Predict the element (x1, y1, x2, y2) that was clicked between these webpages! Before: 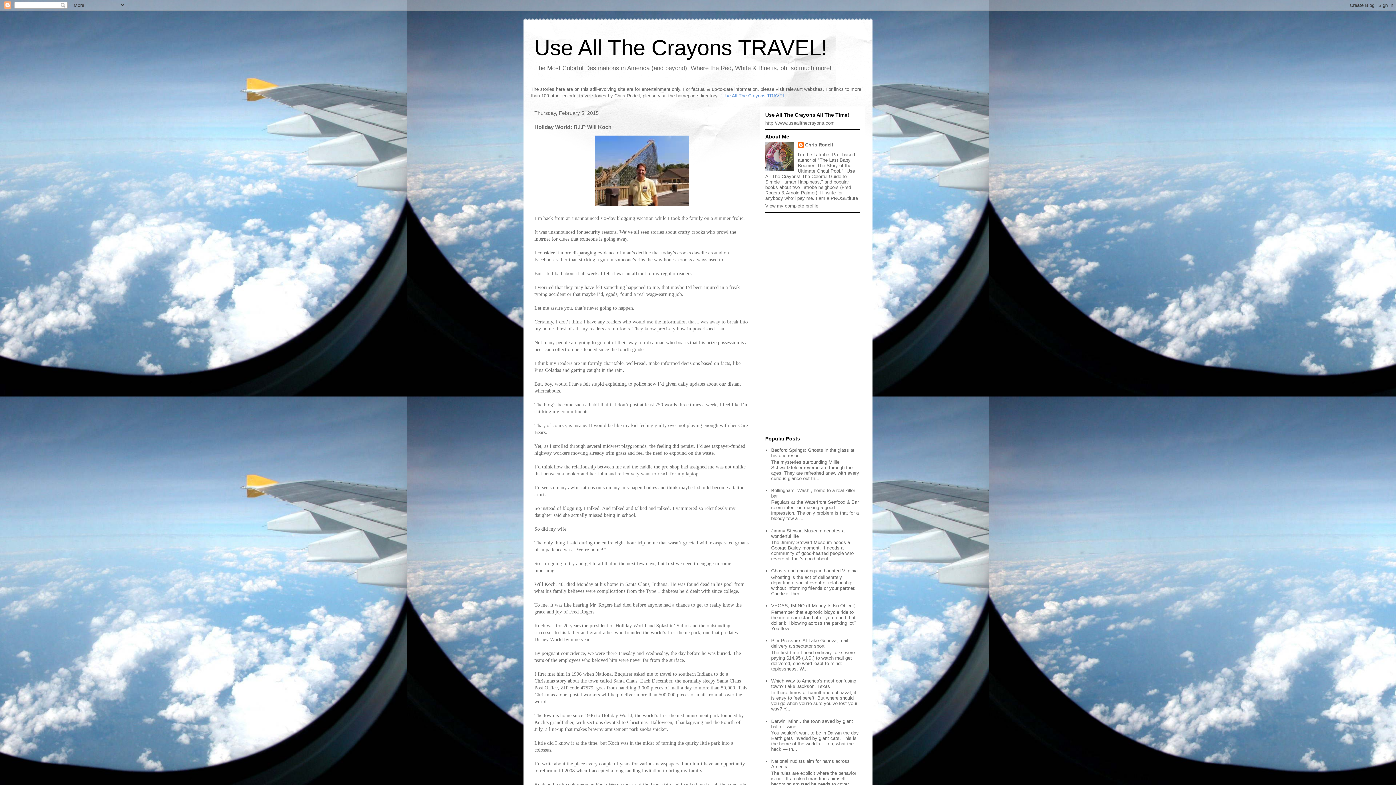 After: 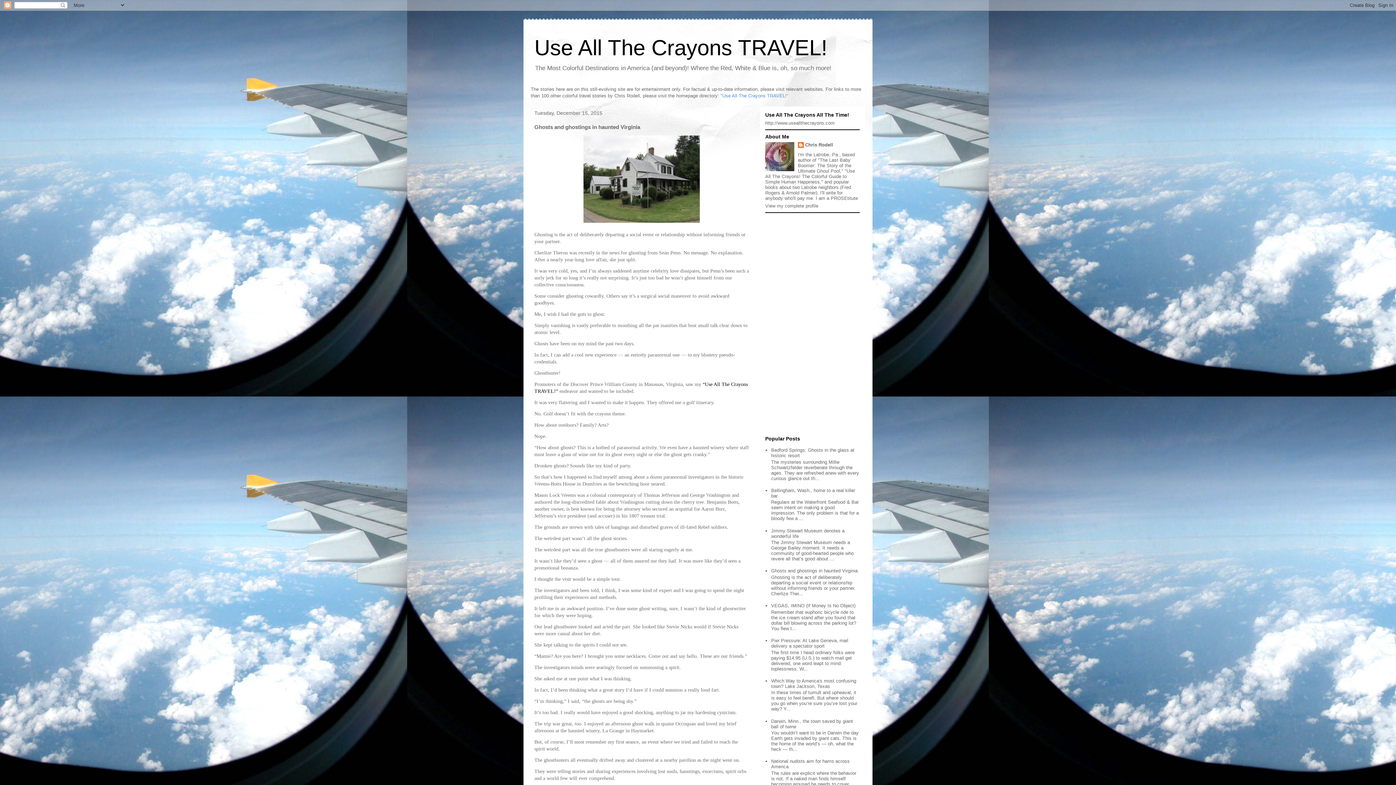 Action: bbox: (771, 568, 857, 573) label: Ghosts and ghostings in haunted Virginia